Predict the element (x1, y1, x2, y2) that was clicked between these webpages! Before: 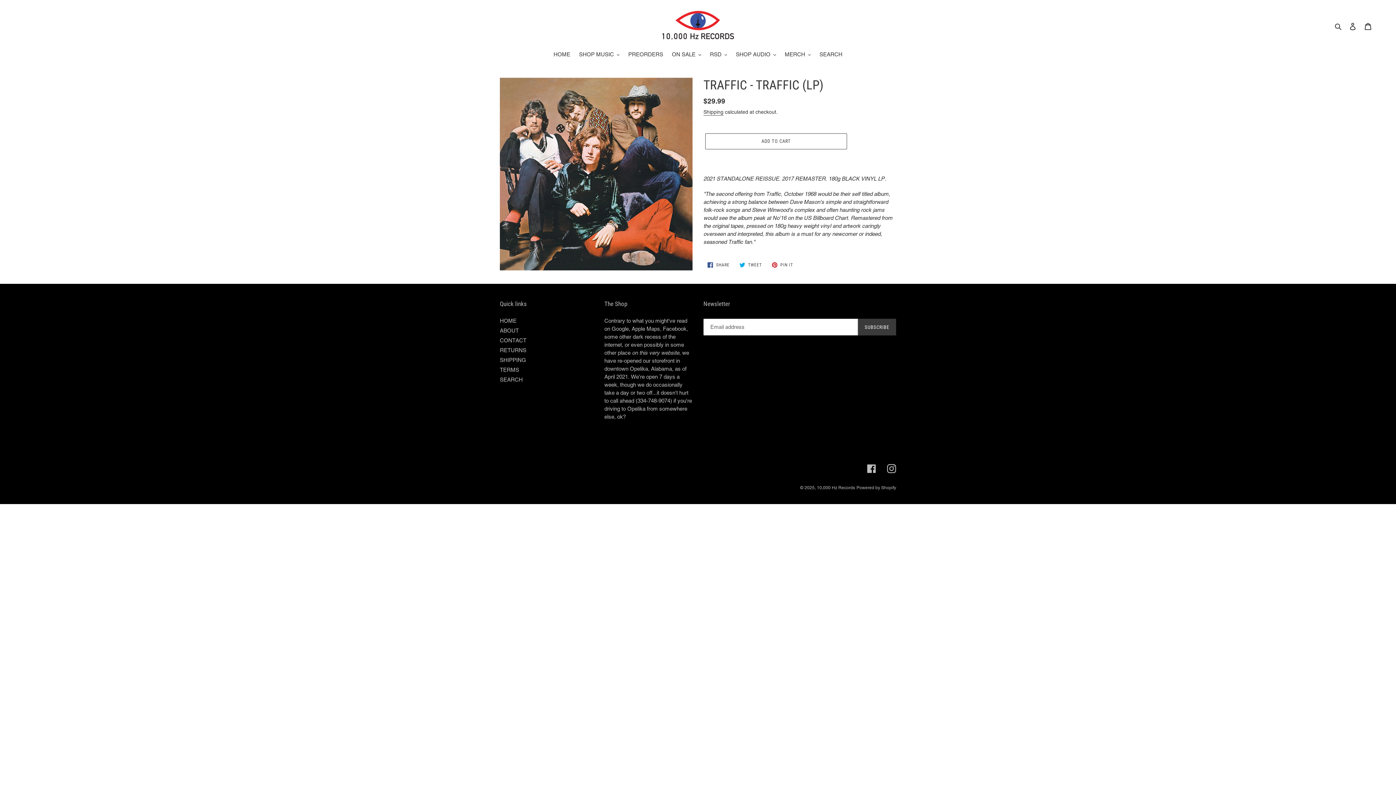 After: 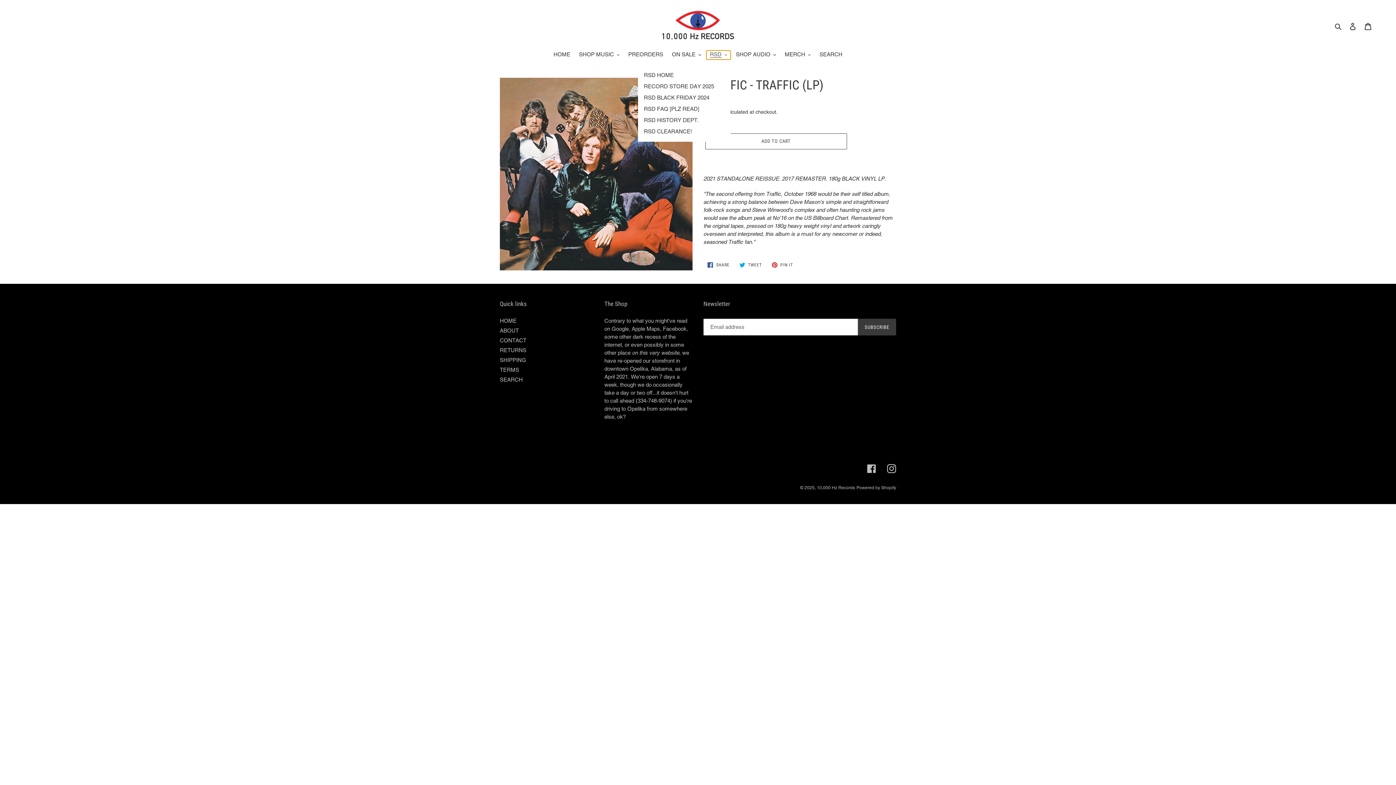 Action: label: RSD bbox: (706, 50, 731, 59)